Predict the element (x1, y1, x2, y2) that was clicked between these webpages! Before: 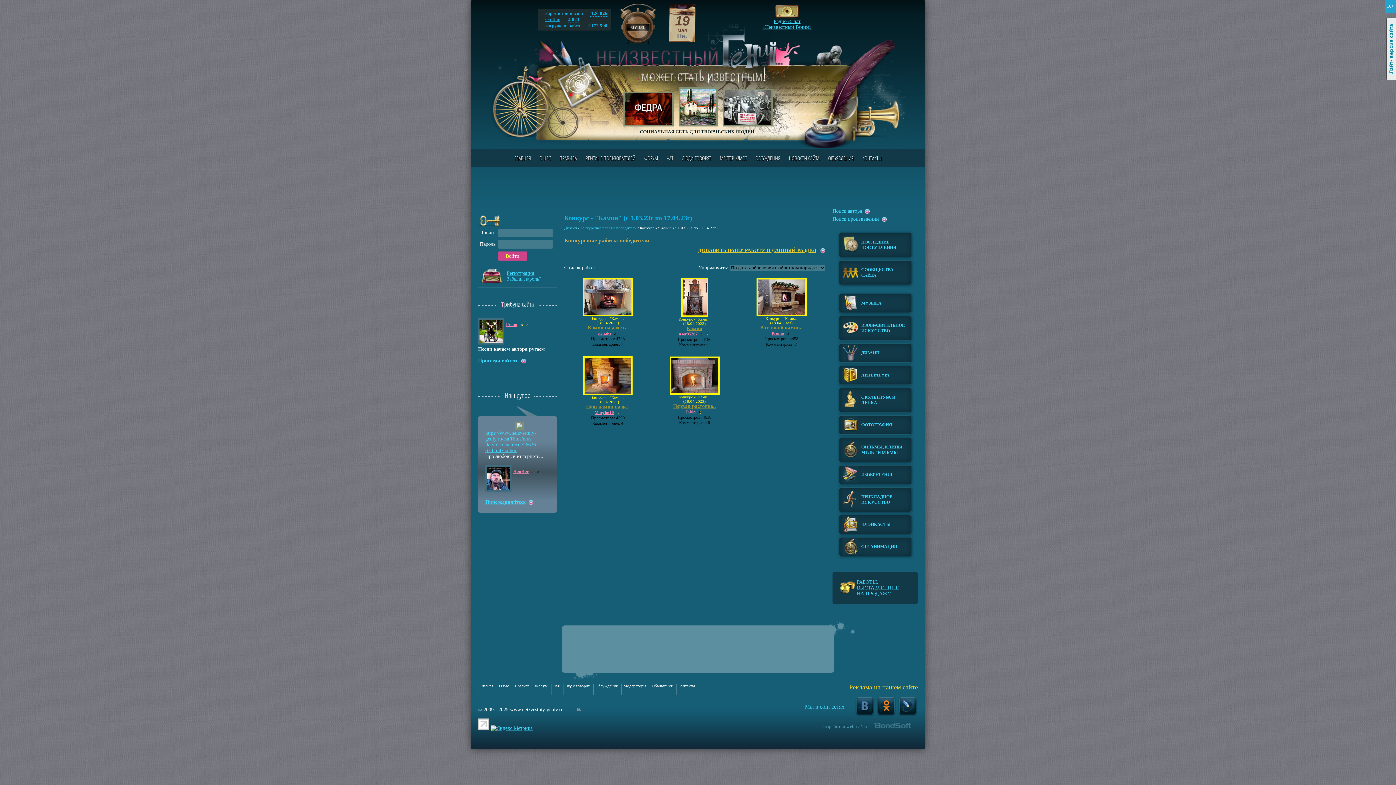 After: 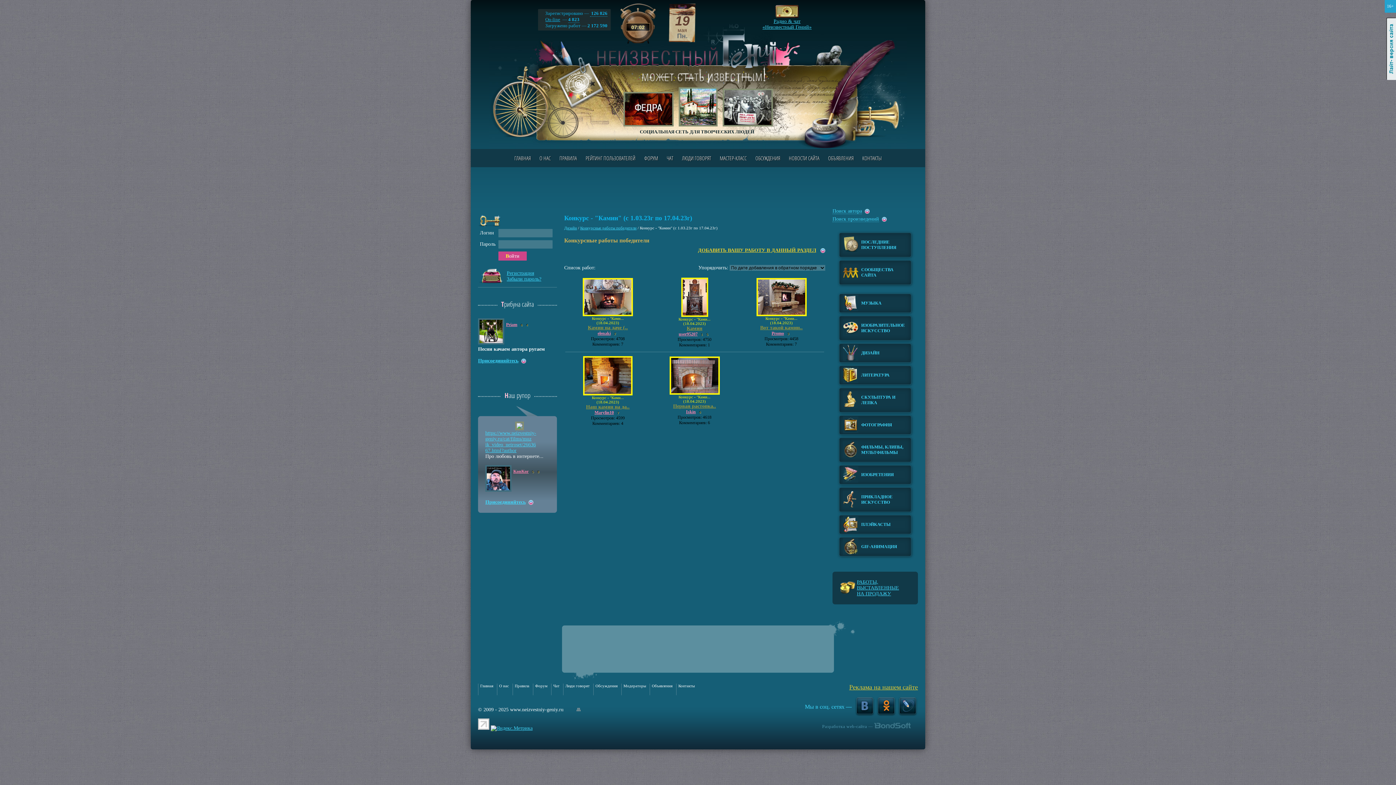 Action: bbox: (874, 724, 910, 729)